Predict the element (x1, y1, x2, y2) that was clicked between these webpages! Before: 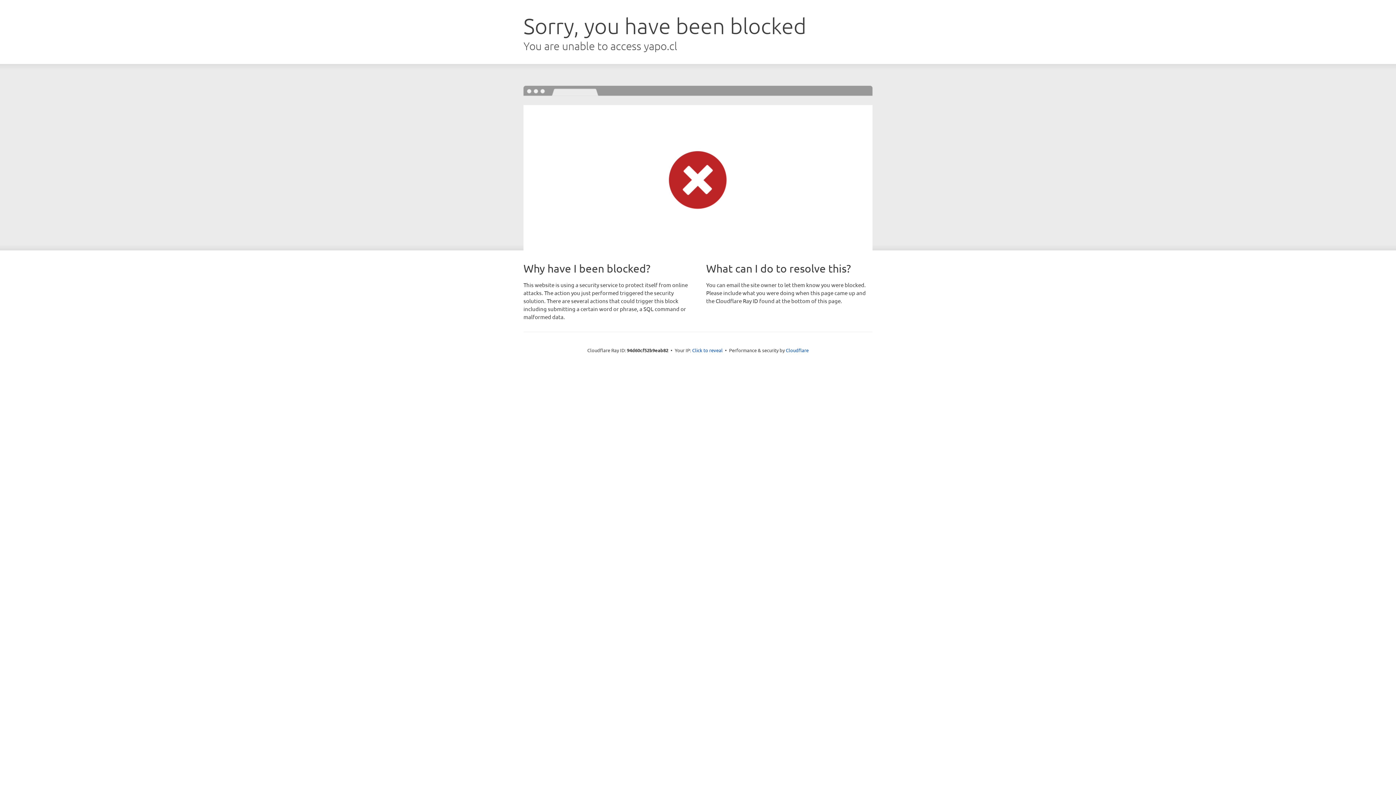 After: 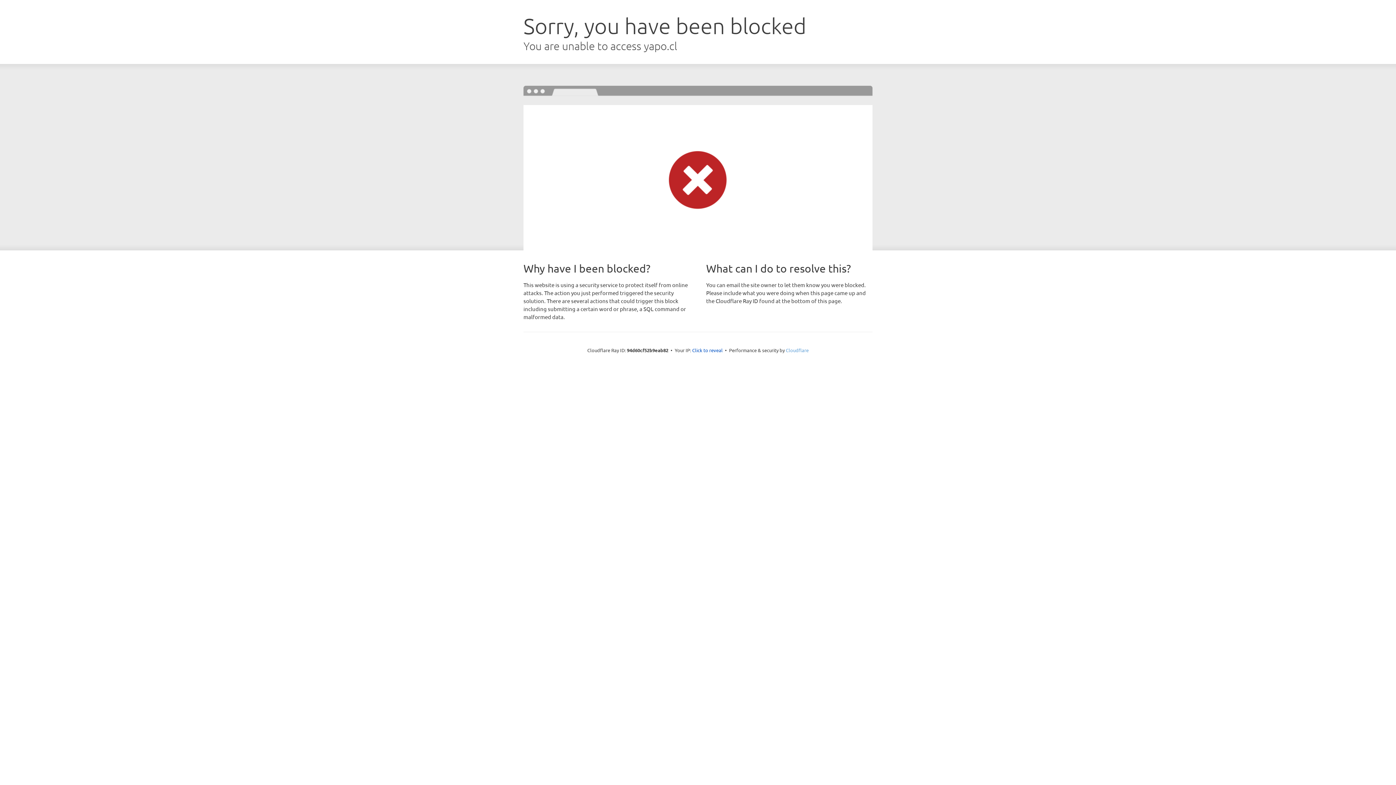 Action: label: Cloudflare bbox: (786, 347, 808, 353)